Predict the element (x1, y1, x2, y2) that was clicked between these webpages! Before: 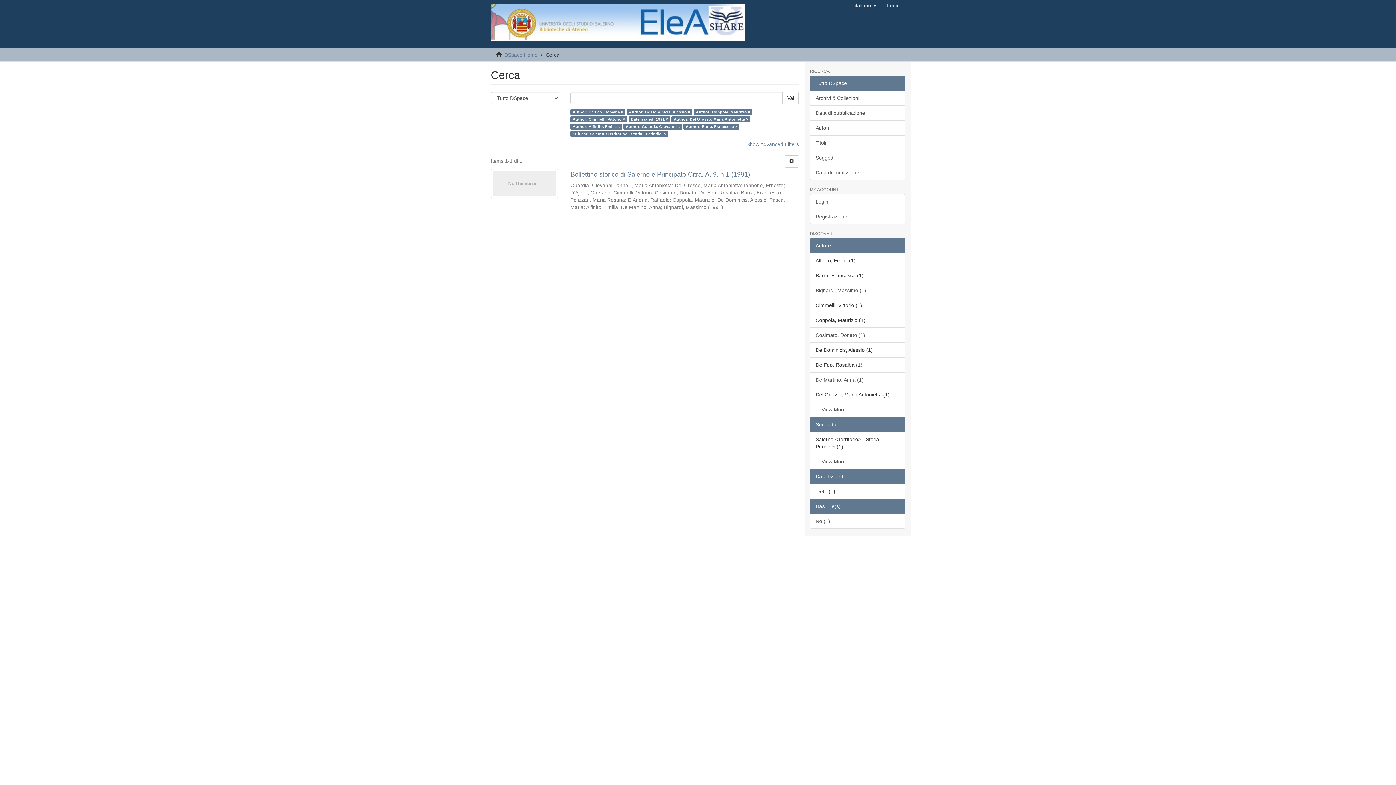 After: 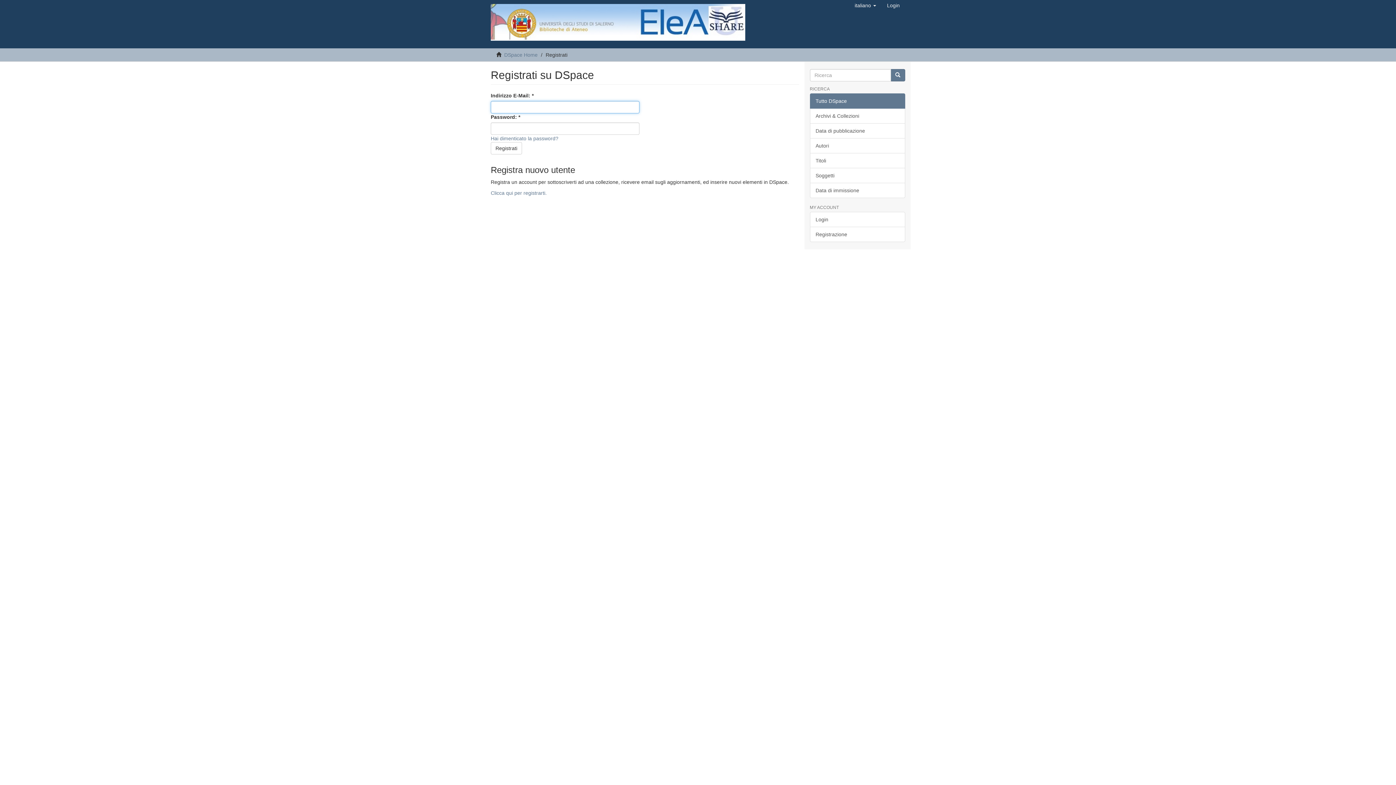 Action: label: Login bbox: (810, 194, 905, 209)